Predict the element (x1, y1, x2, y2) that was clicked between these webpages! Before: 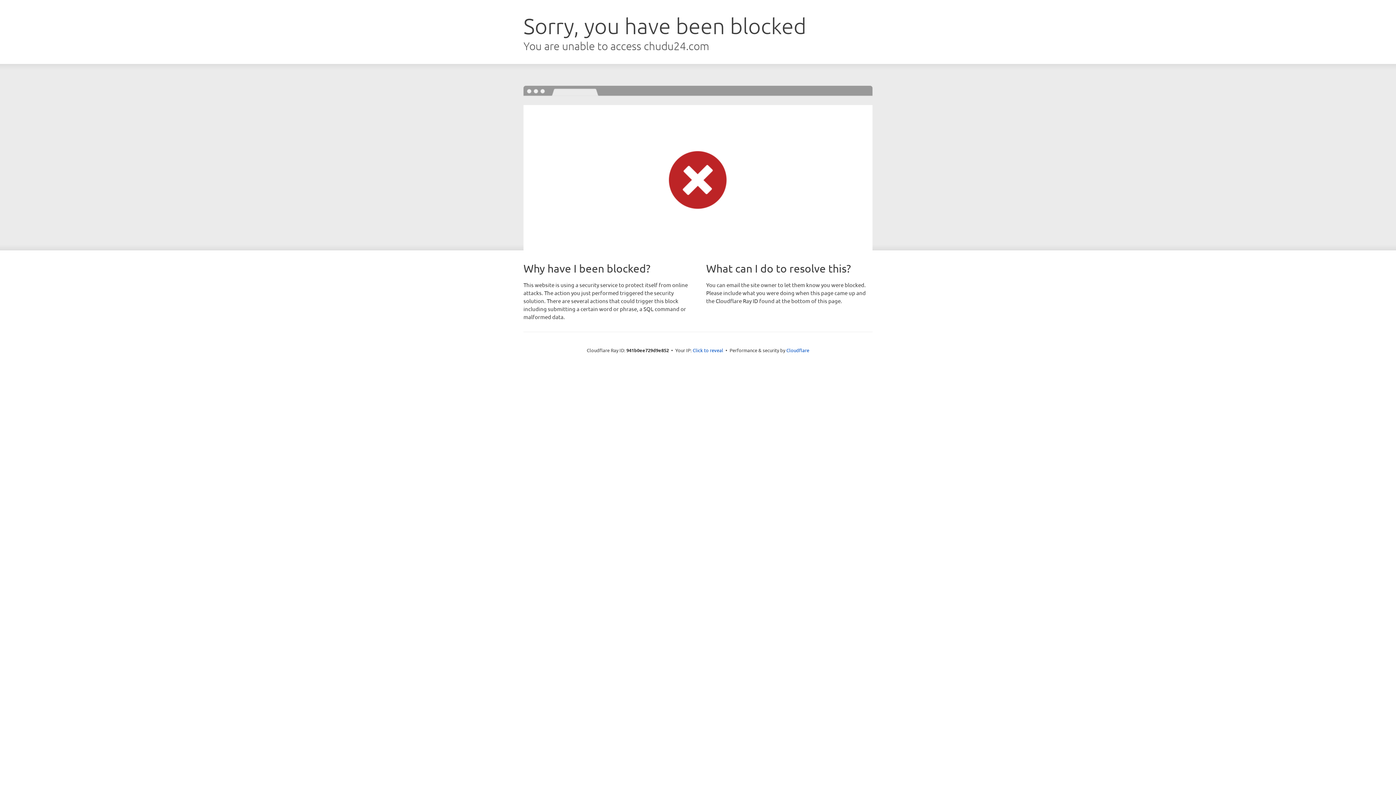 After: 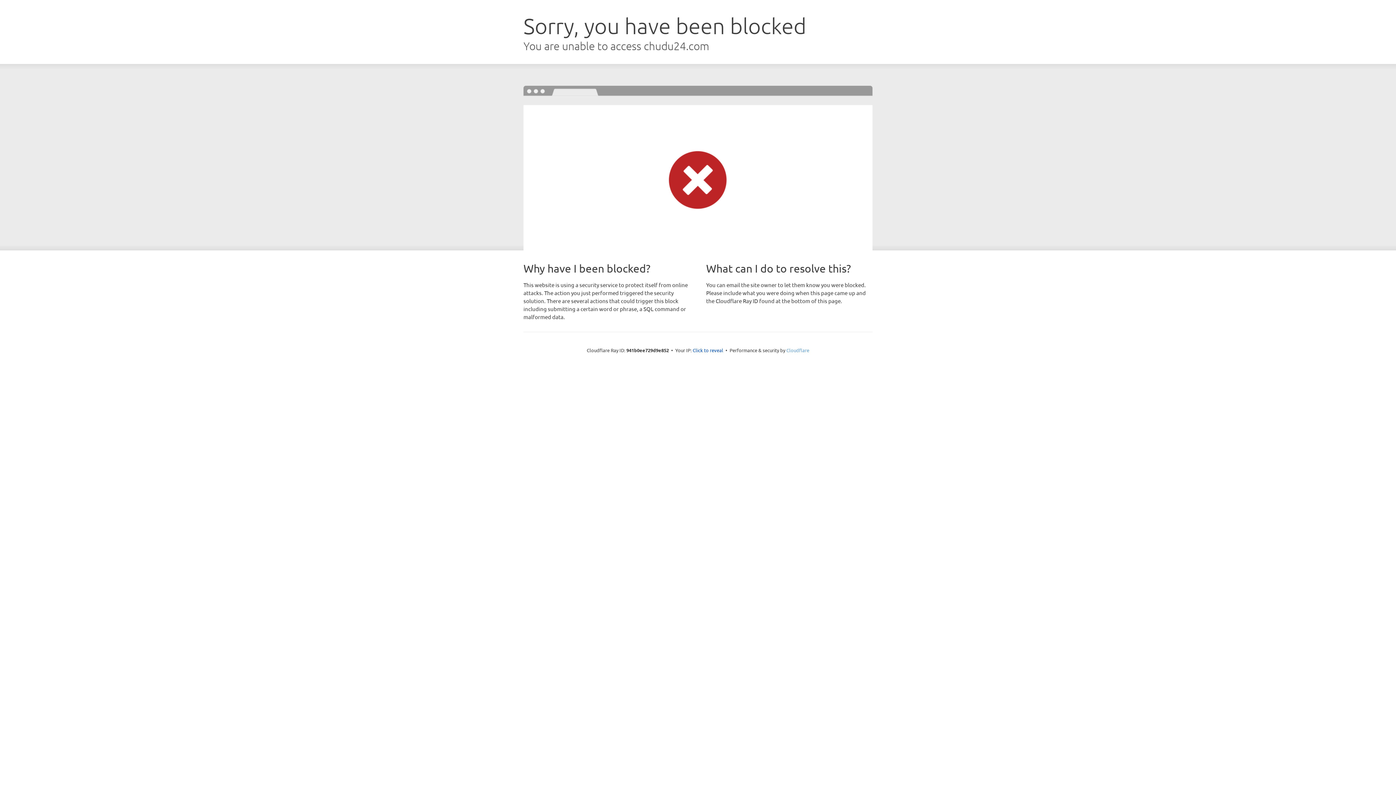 Action: label: Cloudflare bbox: (786, 347, 809, 353)